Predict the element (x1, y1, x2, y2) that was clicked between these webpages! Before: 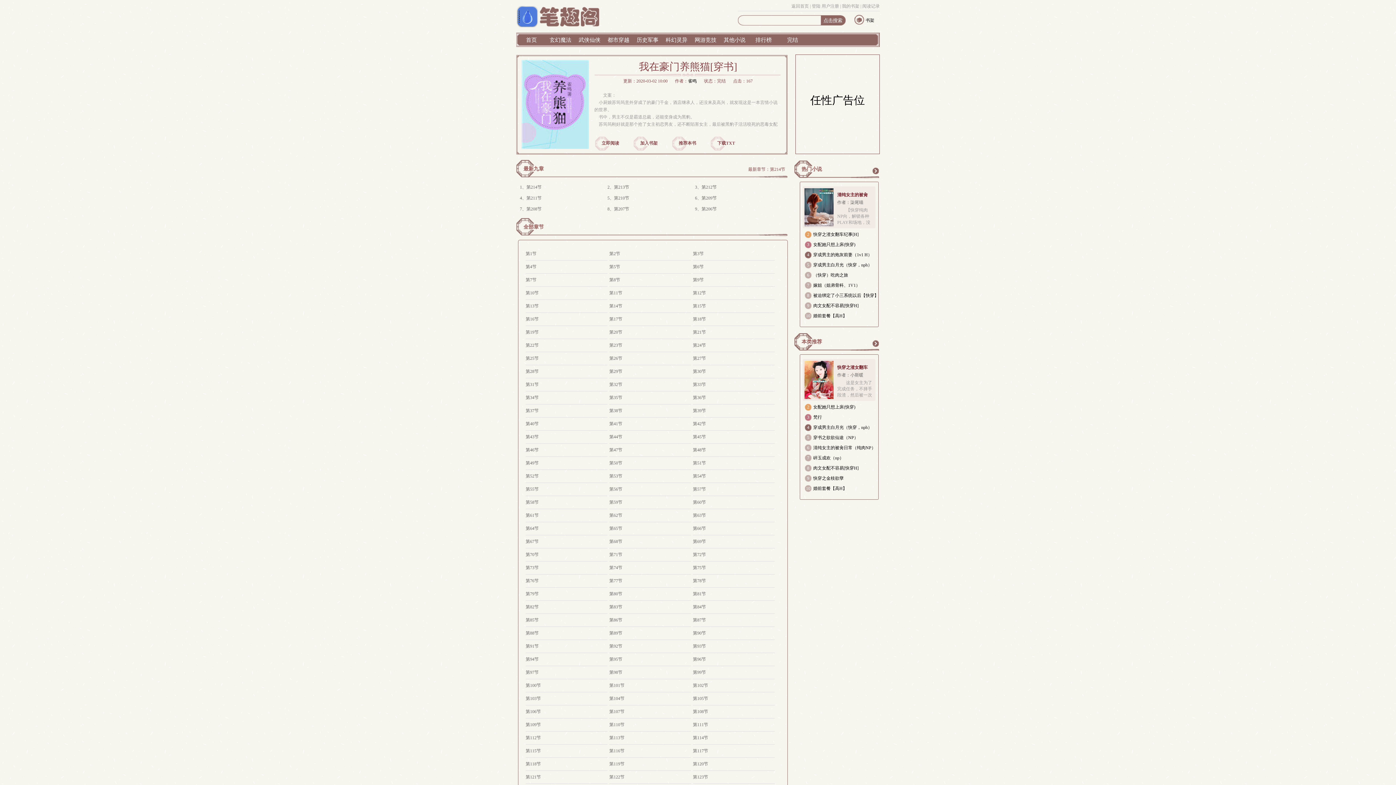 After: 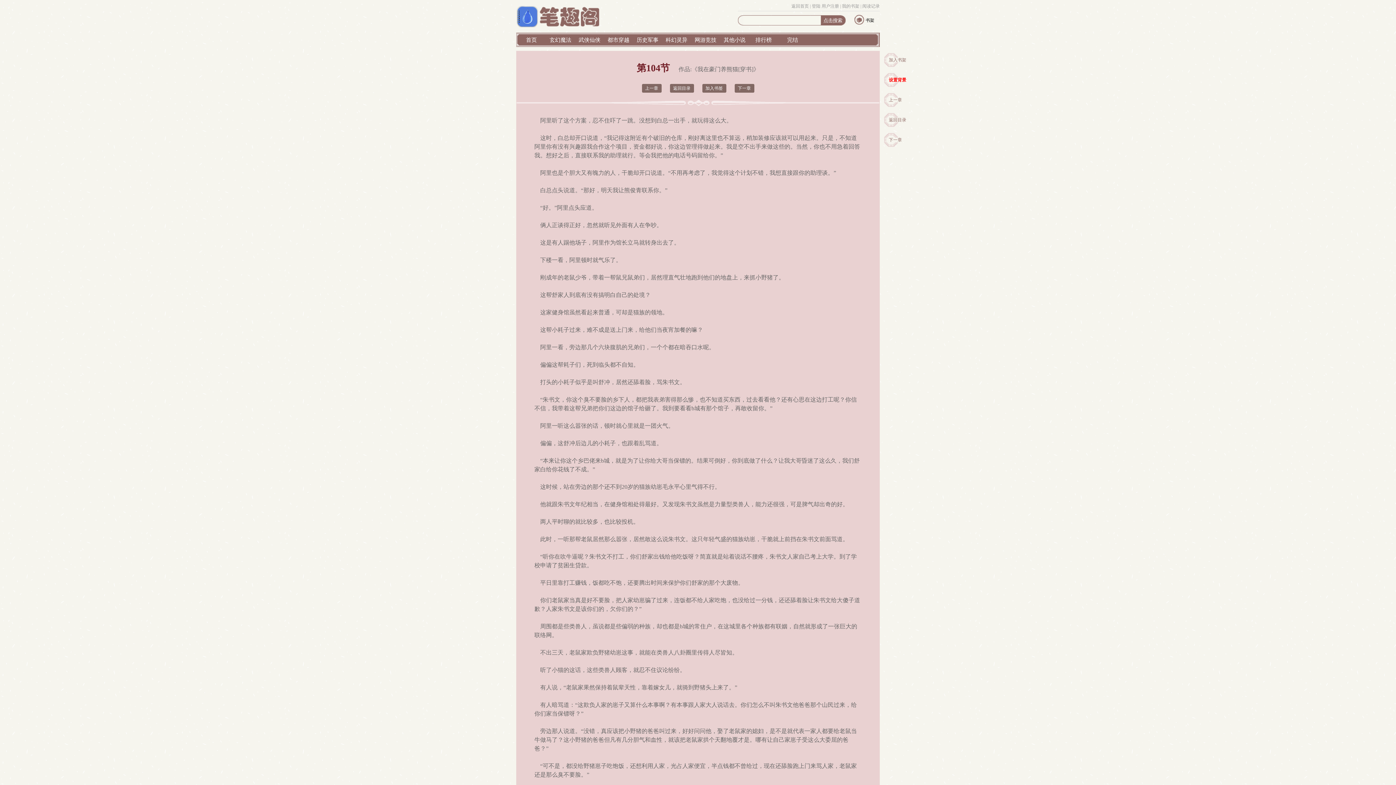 Action: label: 第104节 bbox: (609, 696, 624, 701)